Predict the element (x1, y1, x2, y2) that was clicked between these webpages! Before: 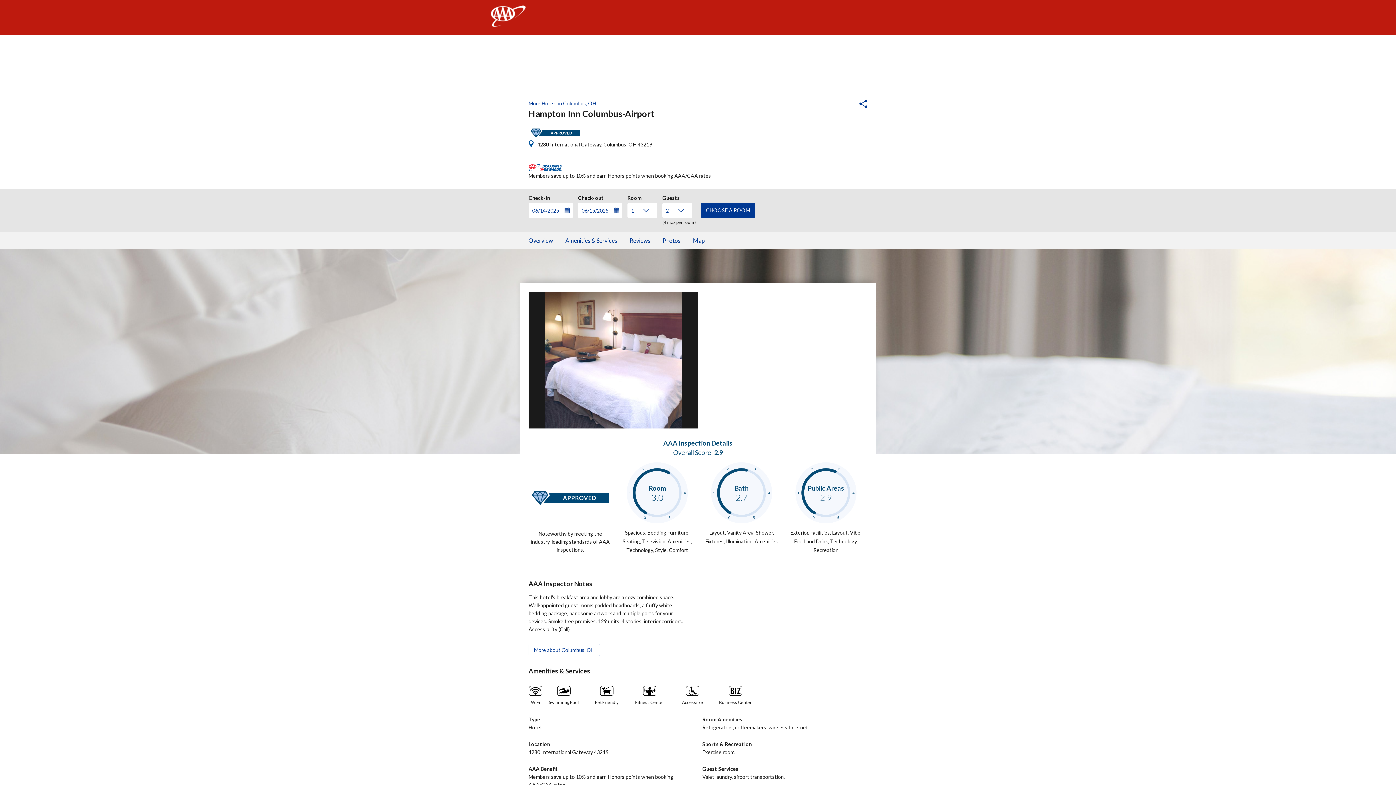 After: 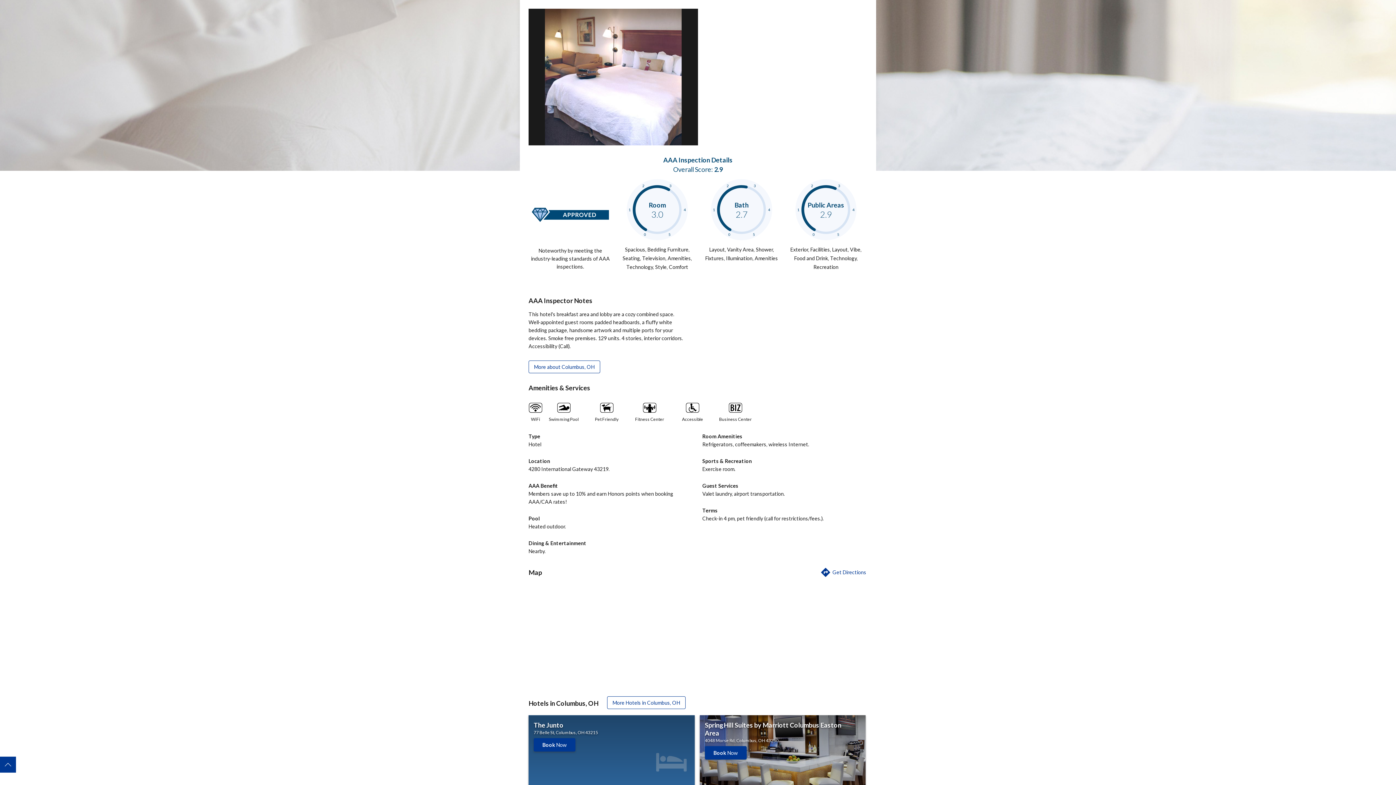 Action: bbox: (662, 232, 680, 249) label: Photos